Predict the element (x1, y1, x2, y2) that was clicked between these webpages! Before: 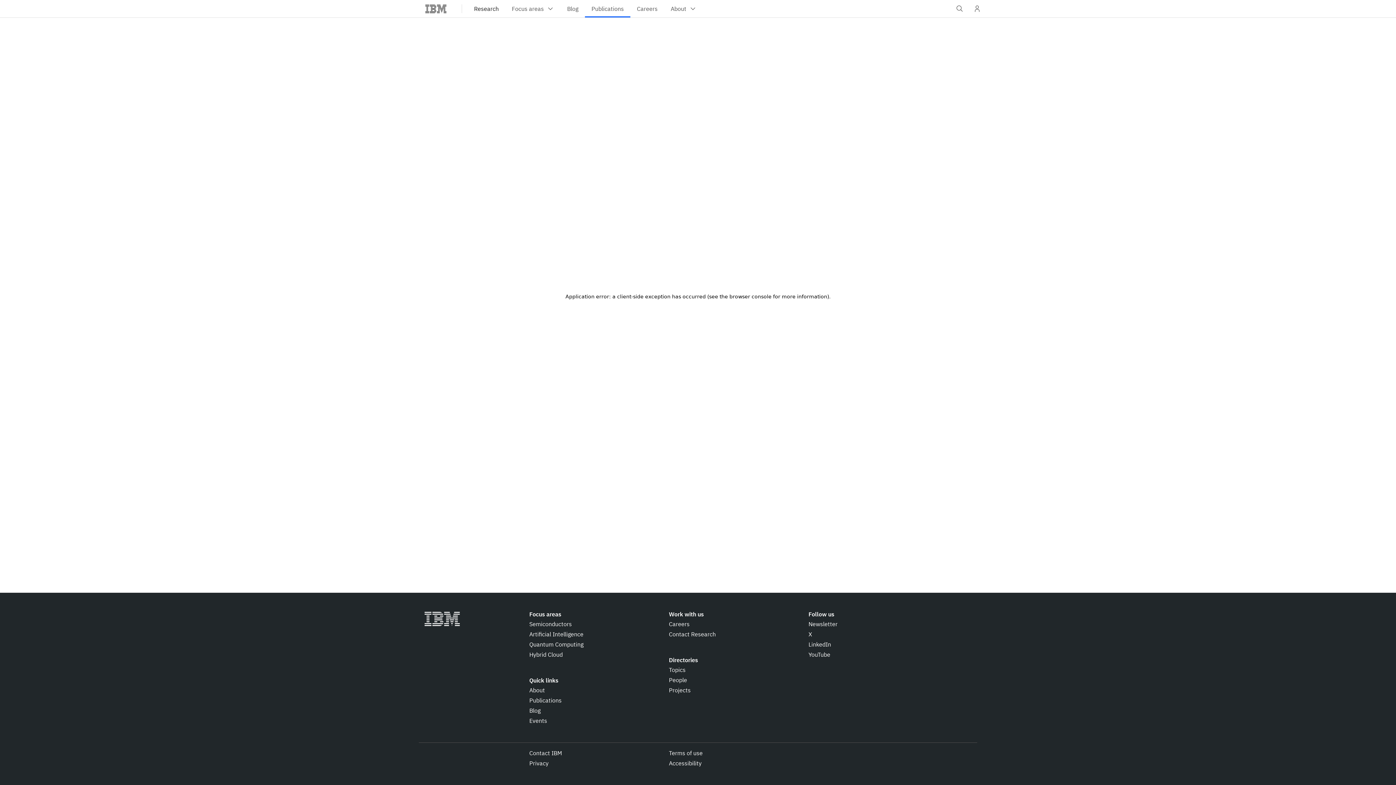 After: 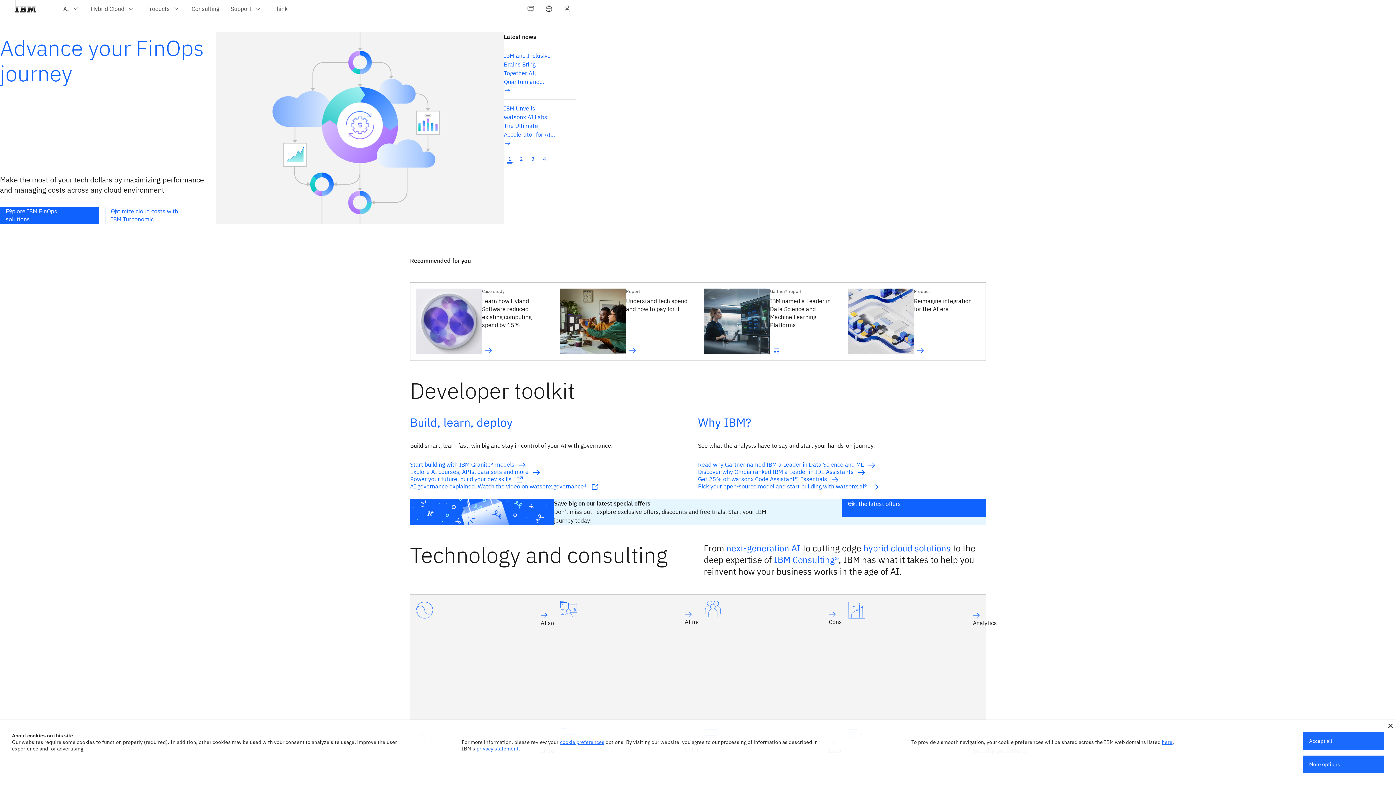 Action: bbox: (418, 606, 465, 633)